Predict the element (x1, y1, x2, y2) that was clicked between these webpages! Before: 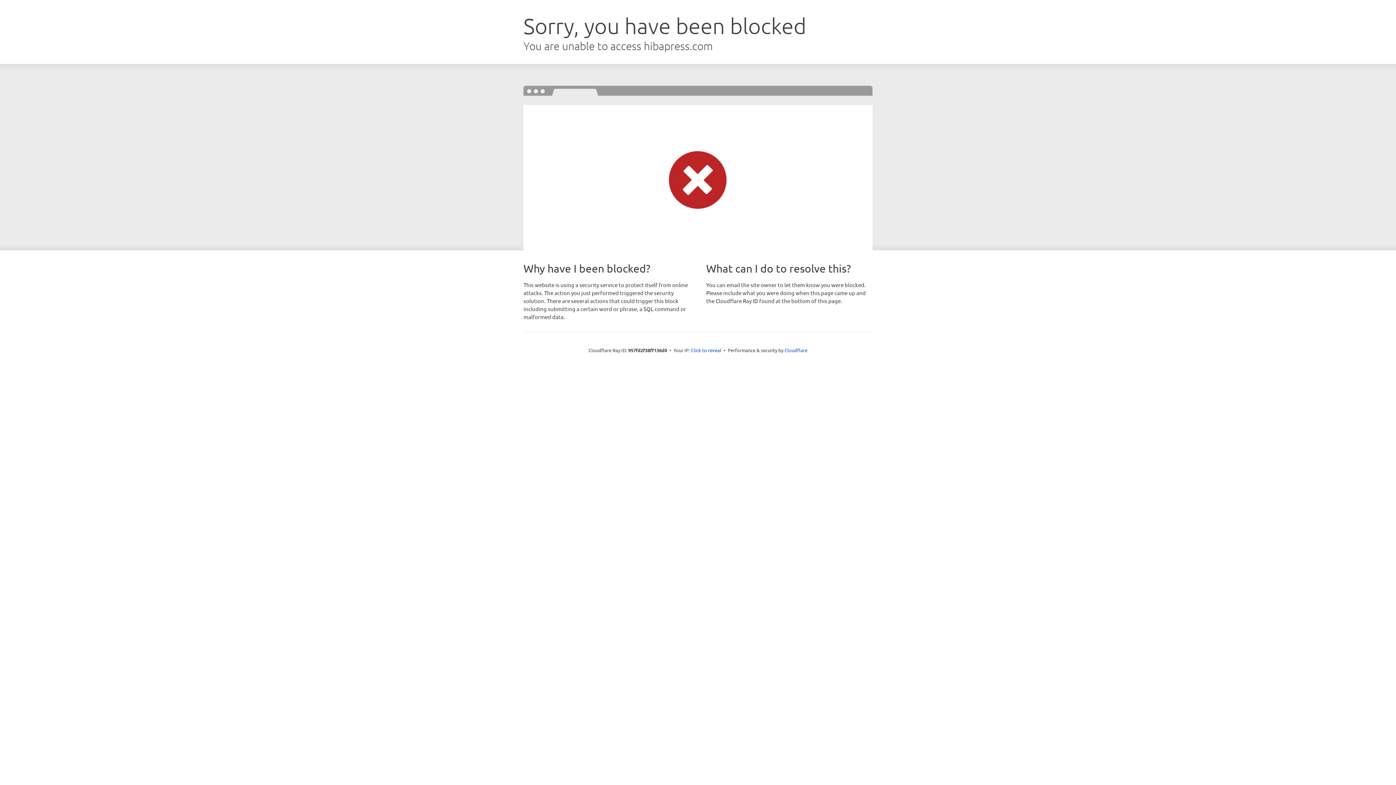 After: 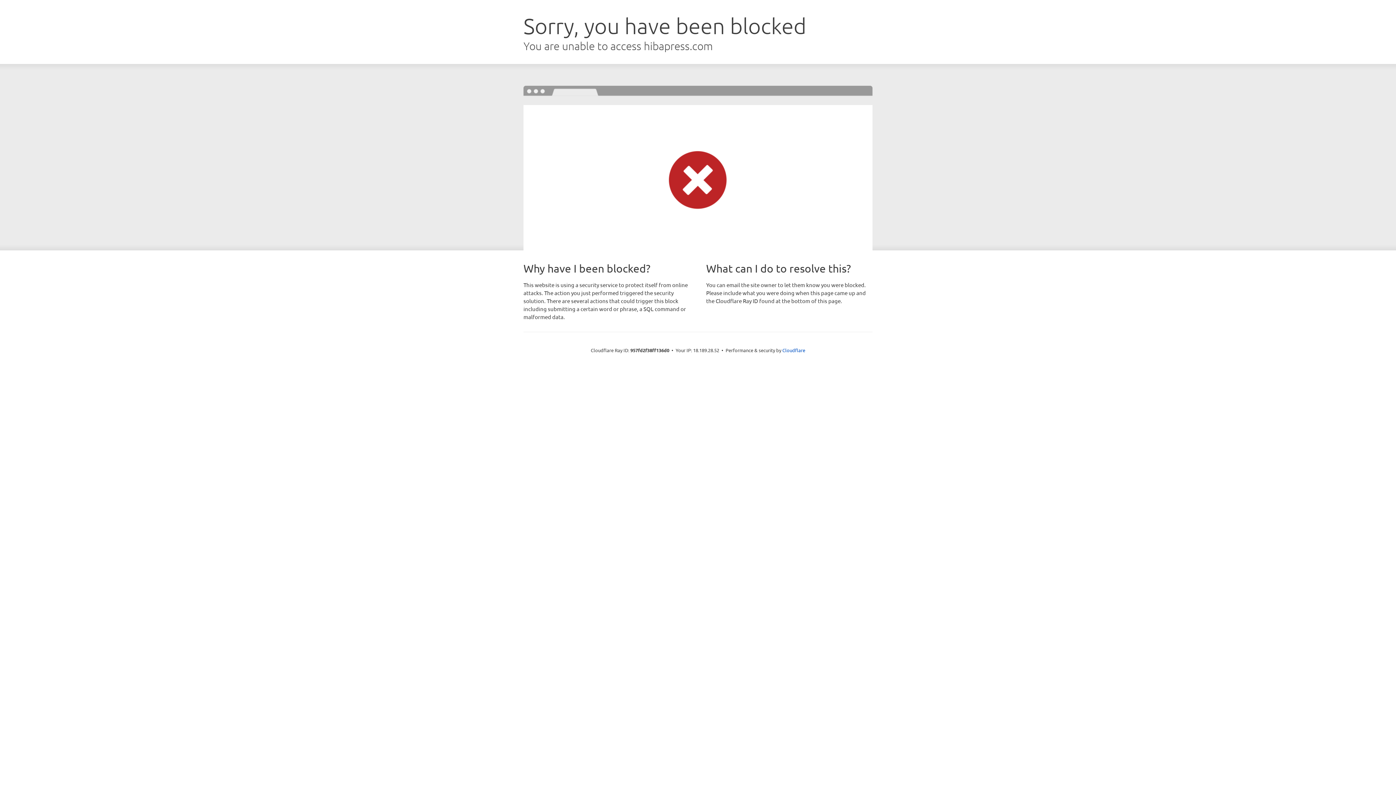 Action: bbox: (691, 346, 721, 353) label: Click to reveal